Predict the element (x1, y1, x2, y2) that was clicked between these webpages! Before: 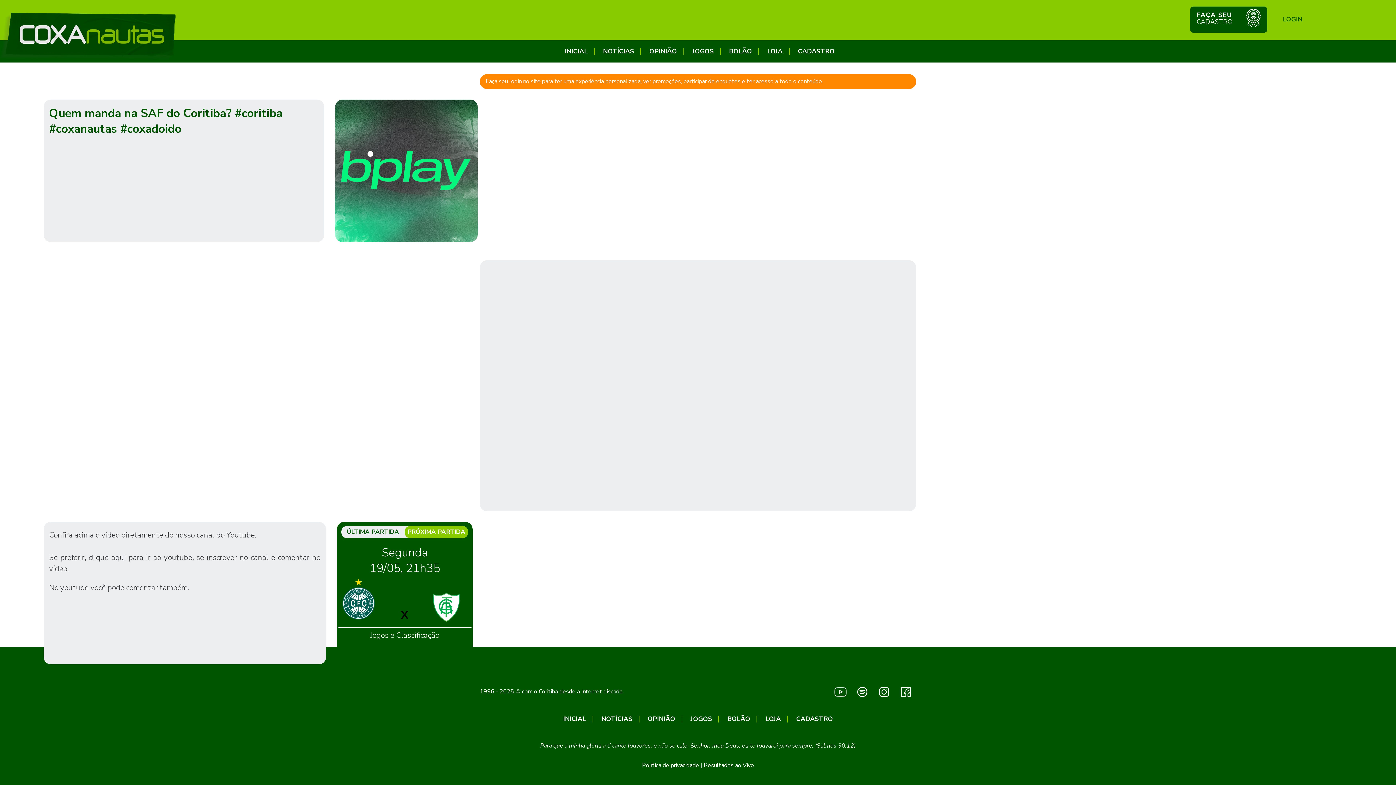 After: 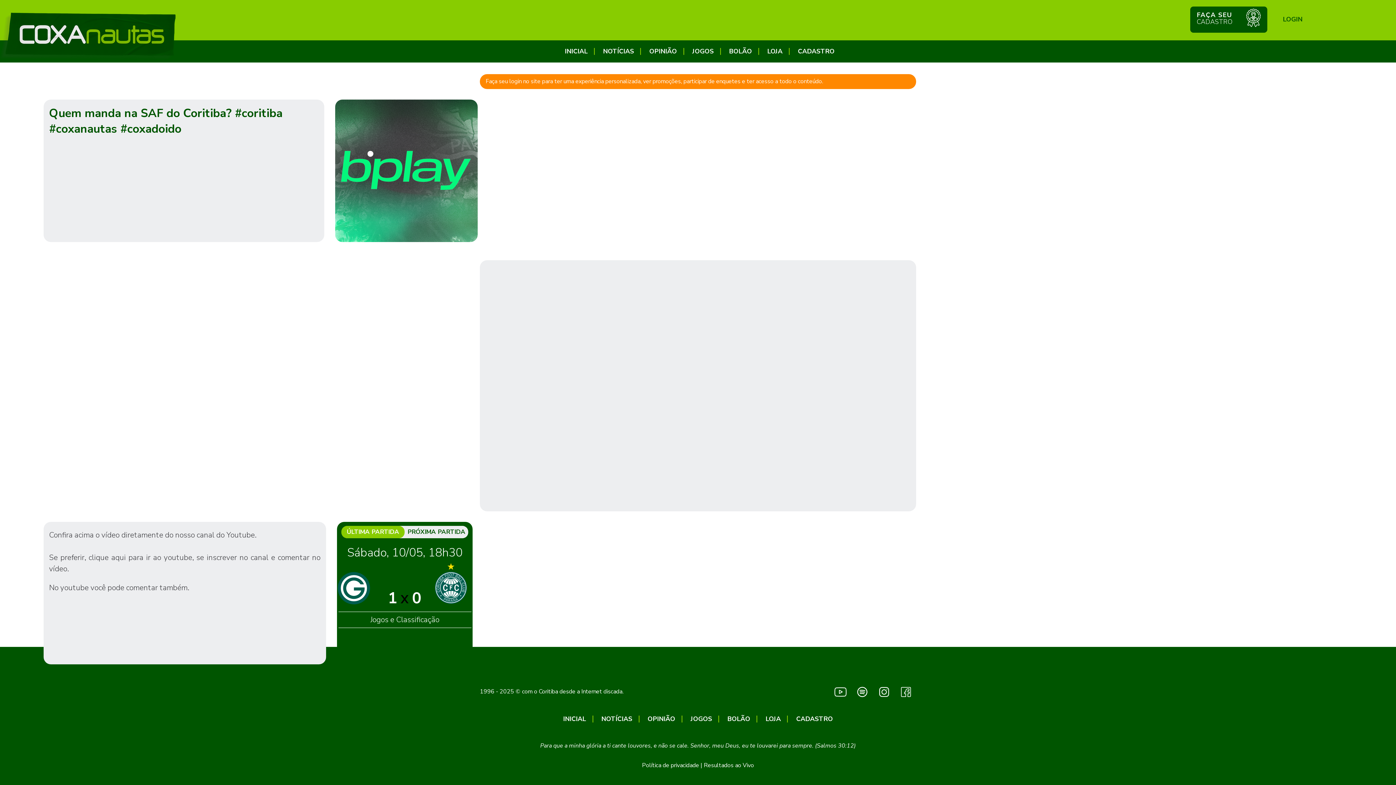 Action: bbox: (404, 526, 468, 538) label: PRÓXIMA PARTIDA